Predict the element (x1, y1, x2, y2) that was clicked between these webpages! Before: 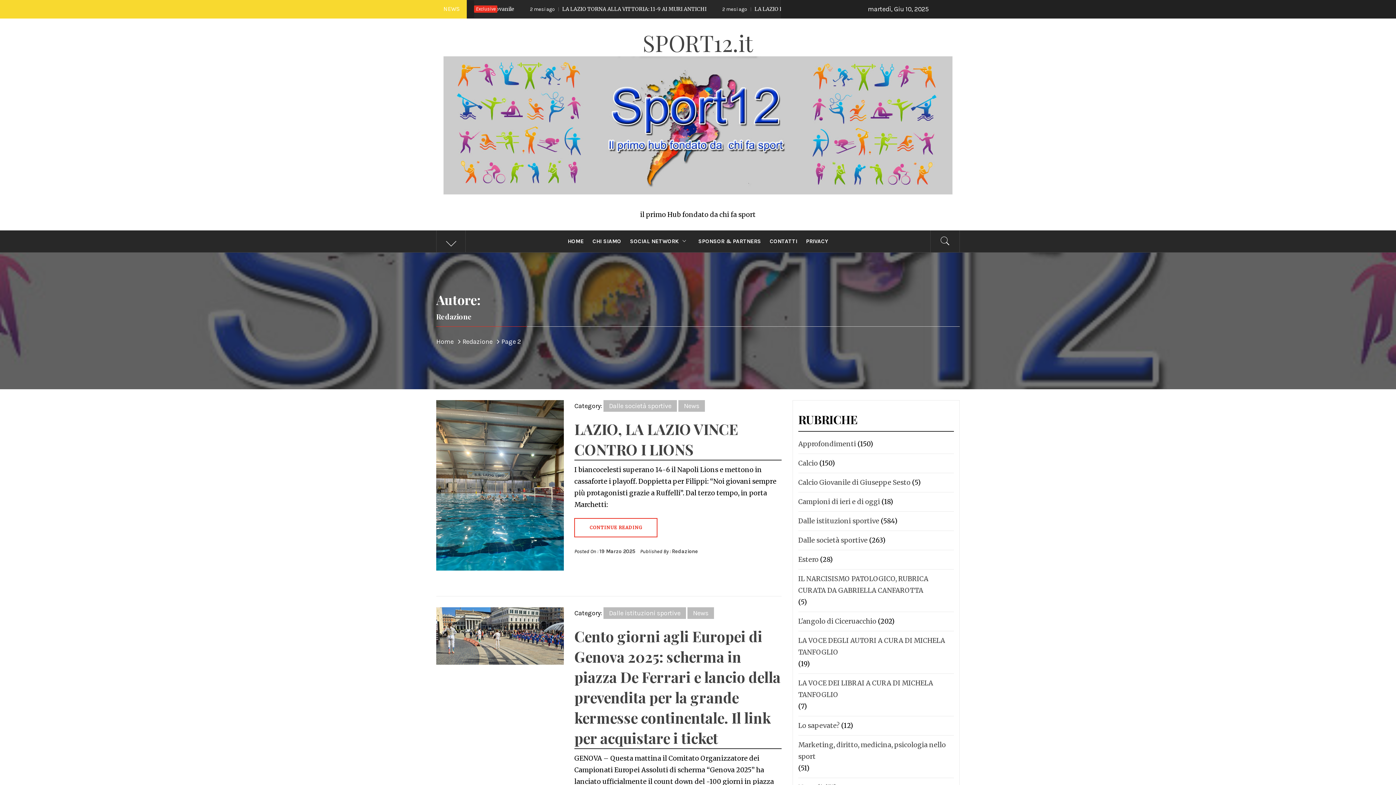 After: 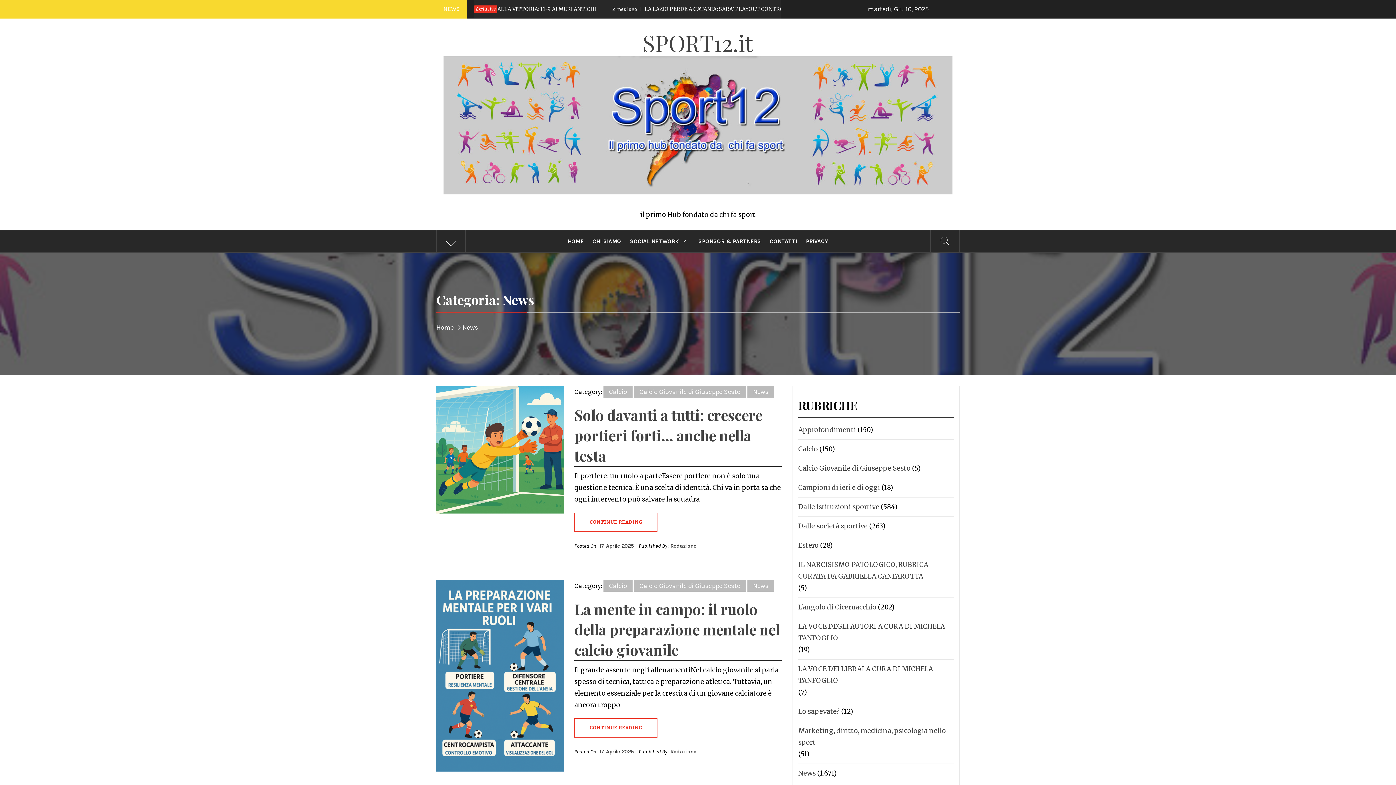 Action: label: News bbox: (678, 400, 705, 412)